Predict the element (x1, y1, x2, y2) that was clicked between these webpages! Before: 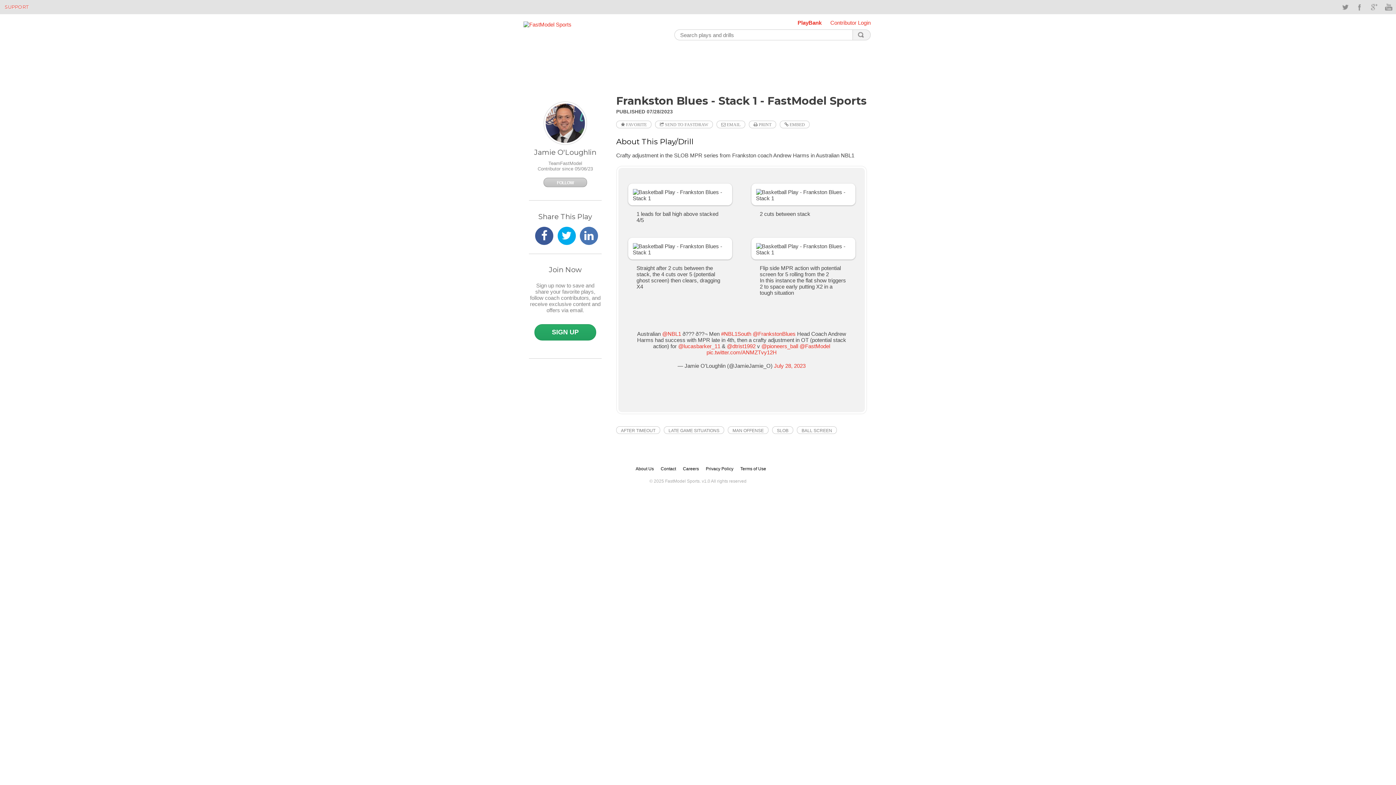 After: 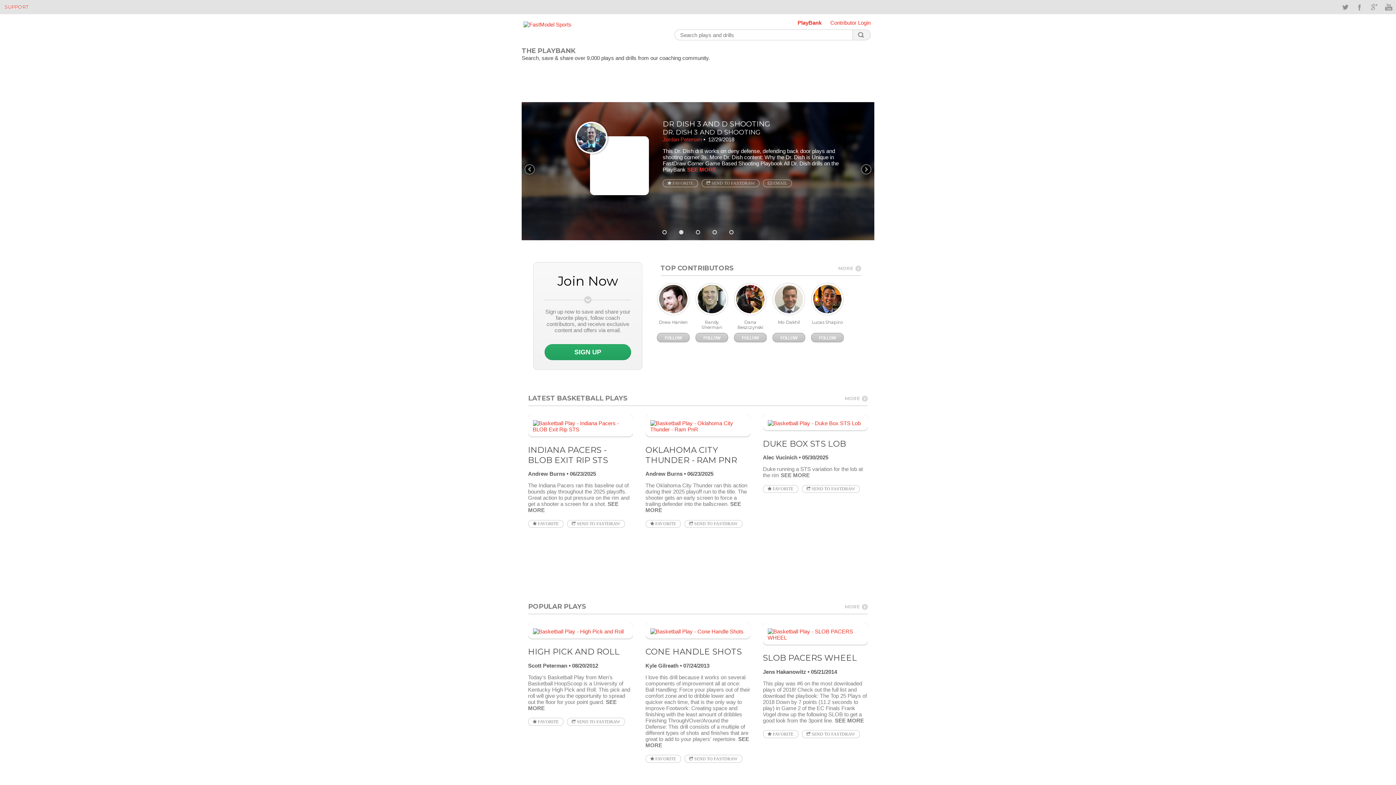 Action: label: PlayBank bbox: (794, 19, 825, 25)